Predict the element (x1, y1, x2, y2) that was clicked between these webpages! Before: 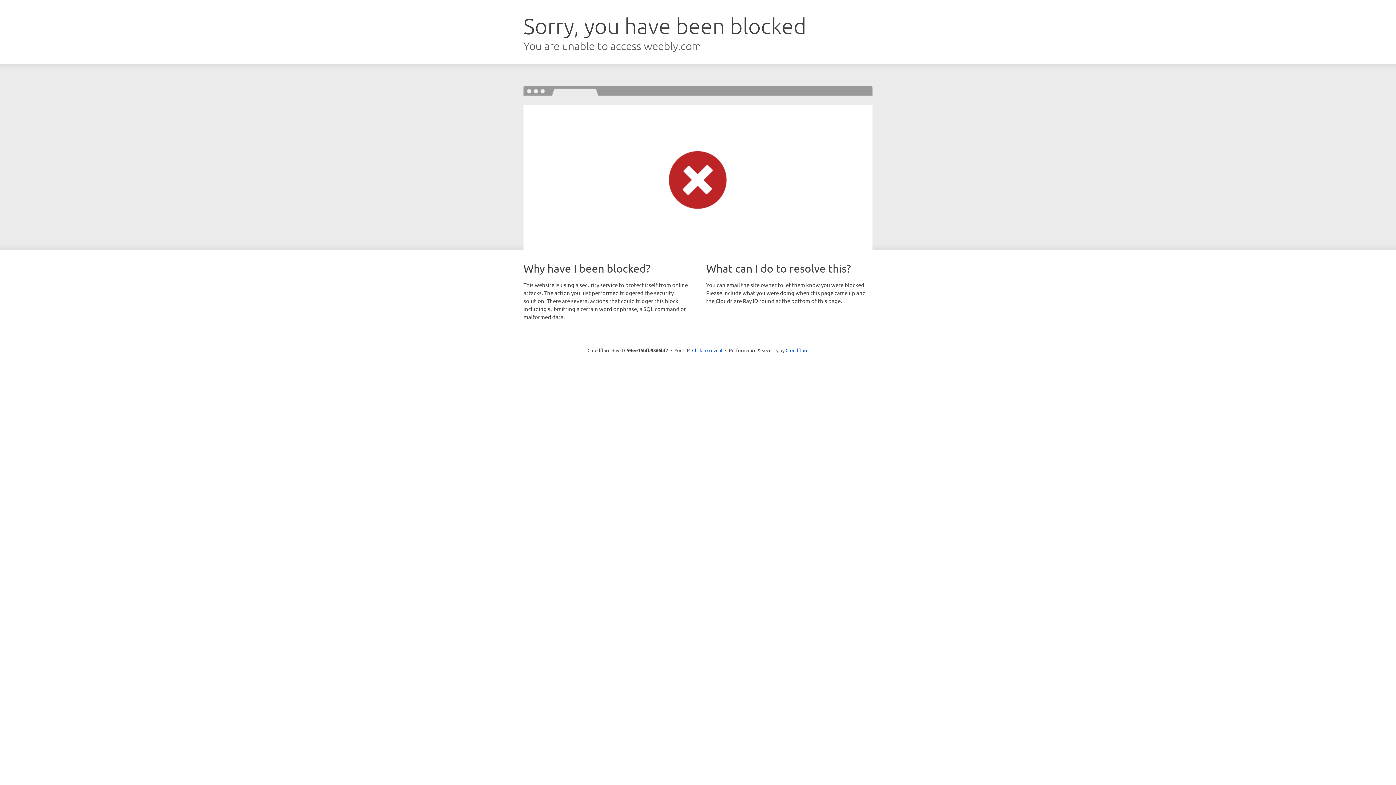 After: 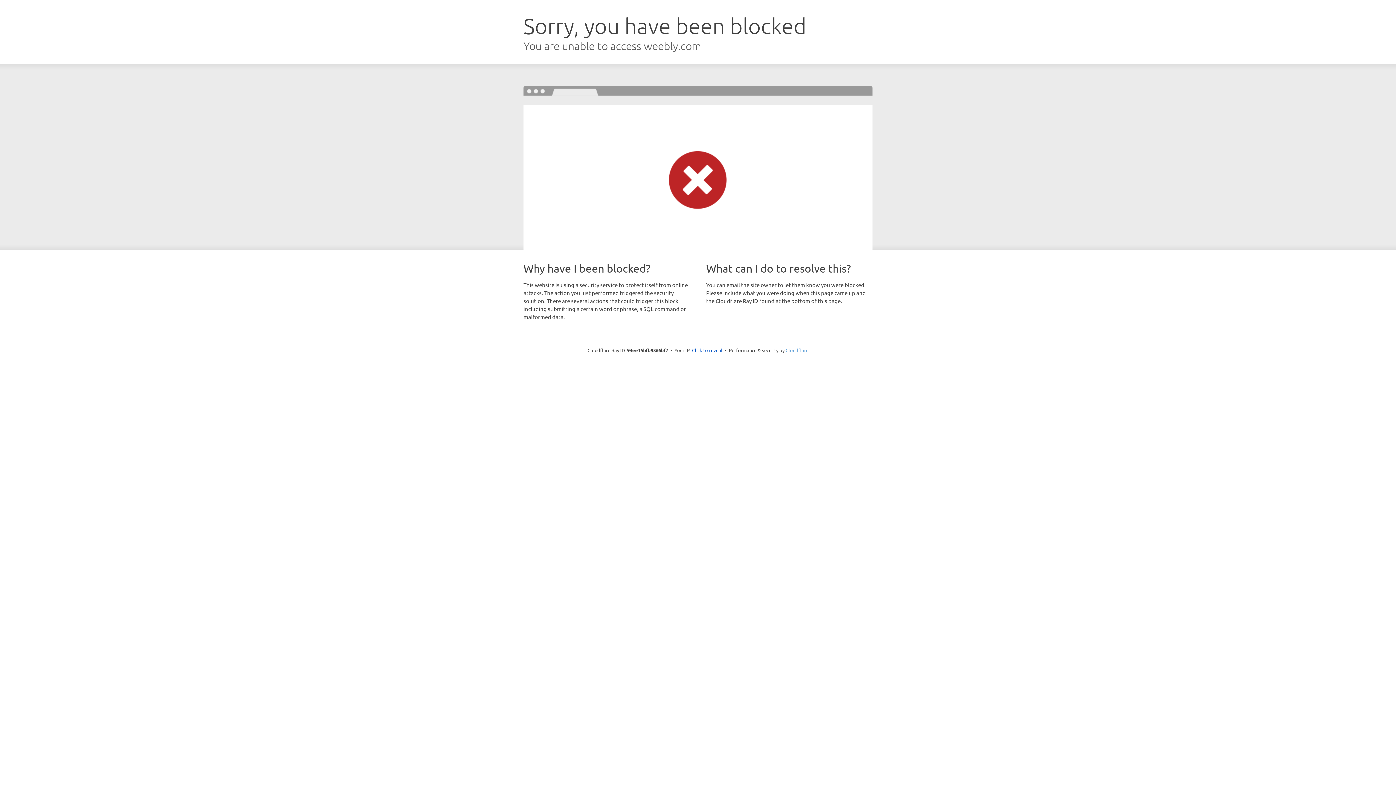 Action: label: Cloudflare bbox: (785, 347, 808, 353)